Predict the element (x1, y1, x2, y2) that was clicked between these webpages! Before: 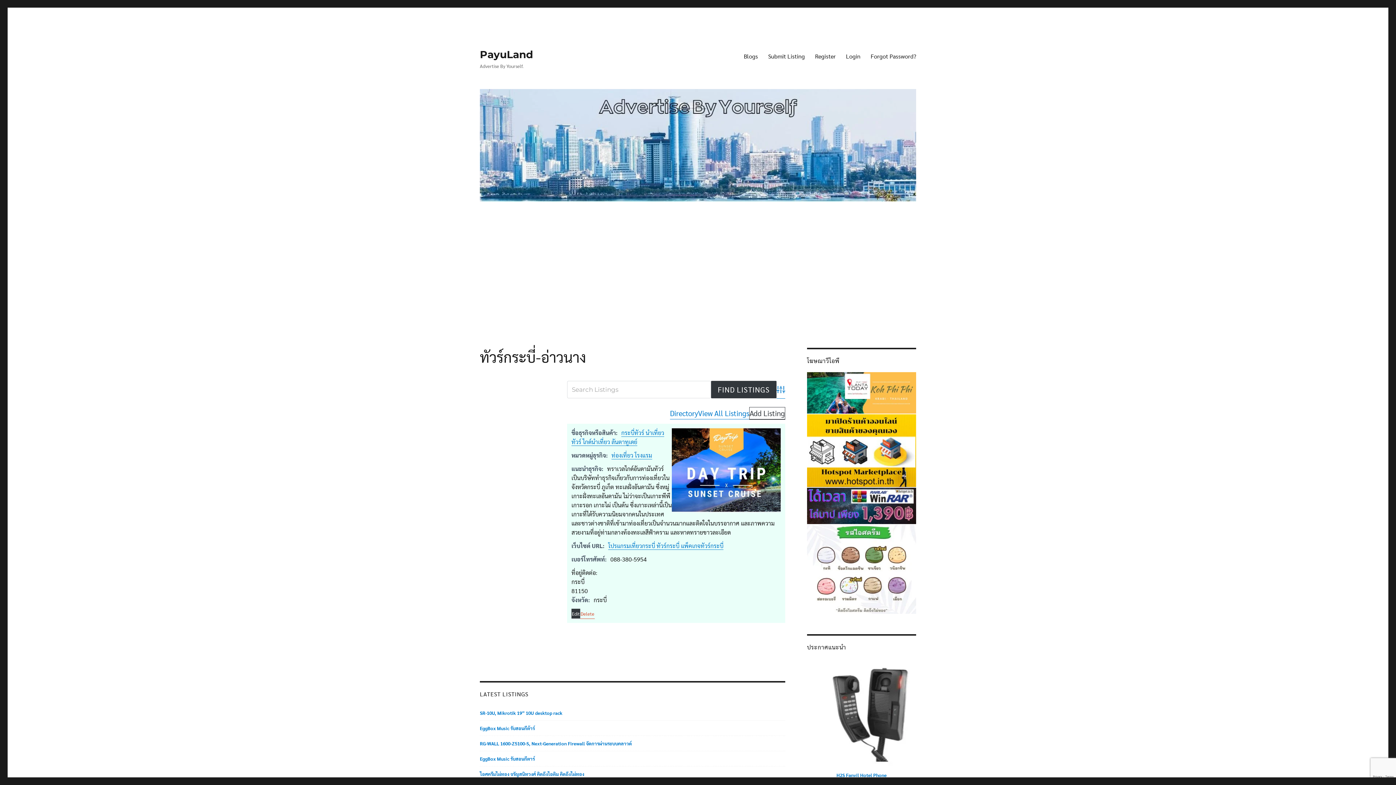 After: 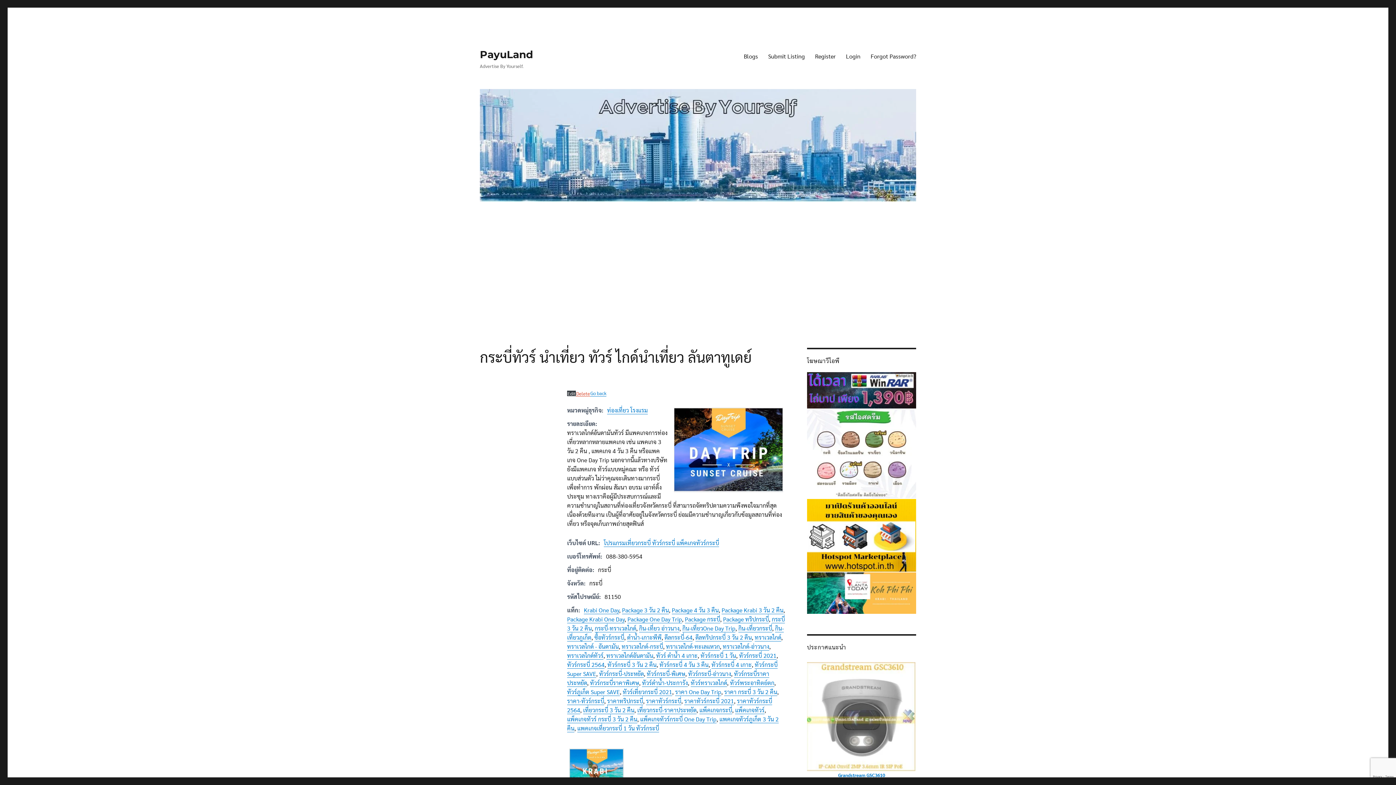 Action: bbox: (672, 428, 781, 512)